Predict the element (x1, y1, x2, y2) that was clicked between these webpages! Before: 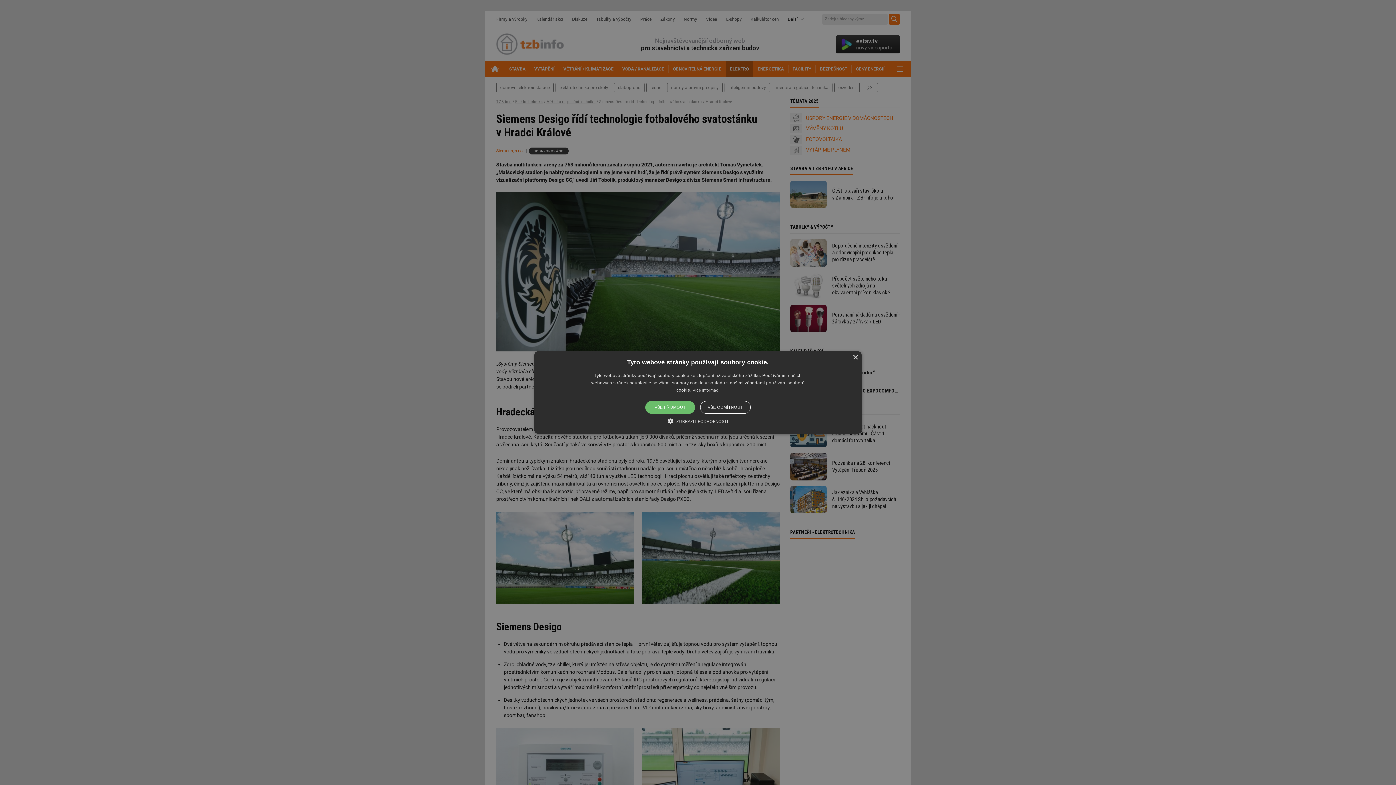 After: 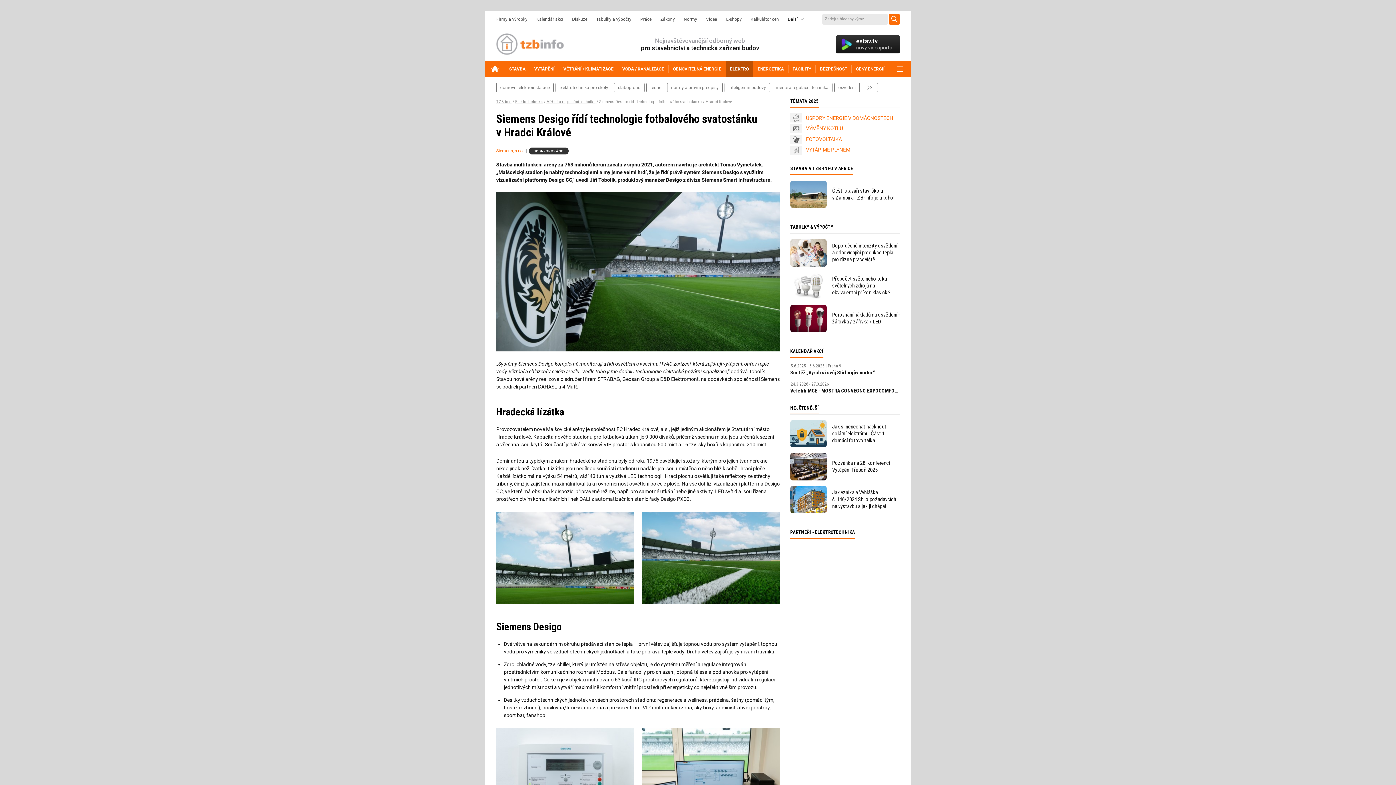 Action: label: VŠE ODMÍTNOUT bbox: (700, 401, 750, 414)